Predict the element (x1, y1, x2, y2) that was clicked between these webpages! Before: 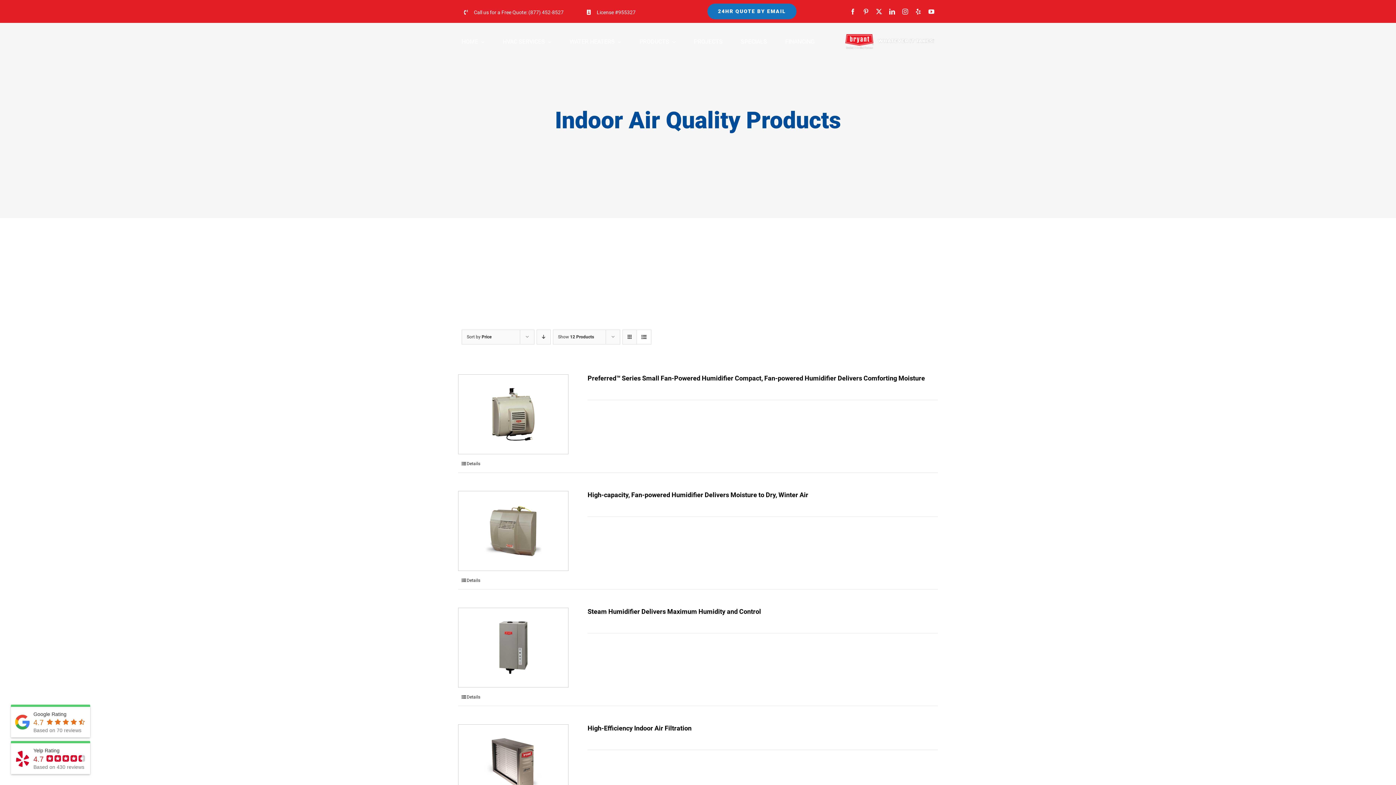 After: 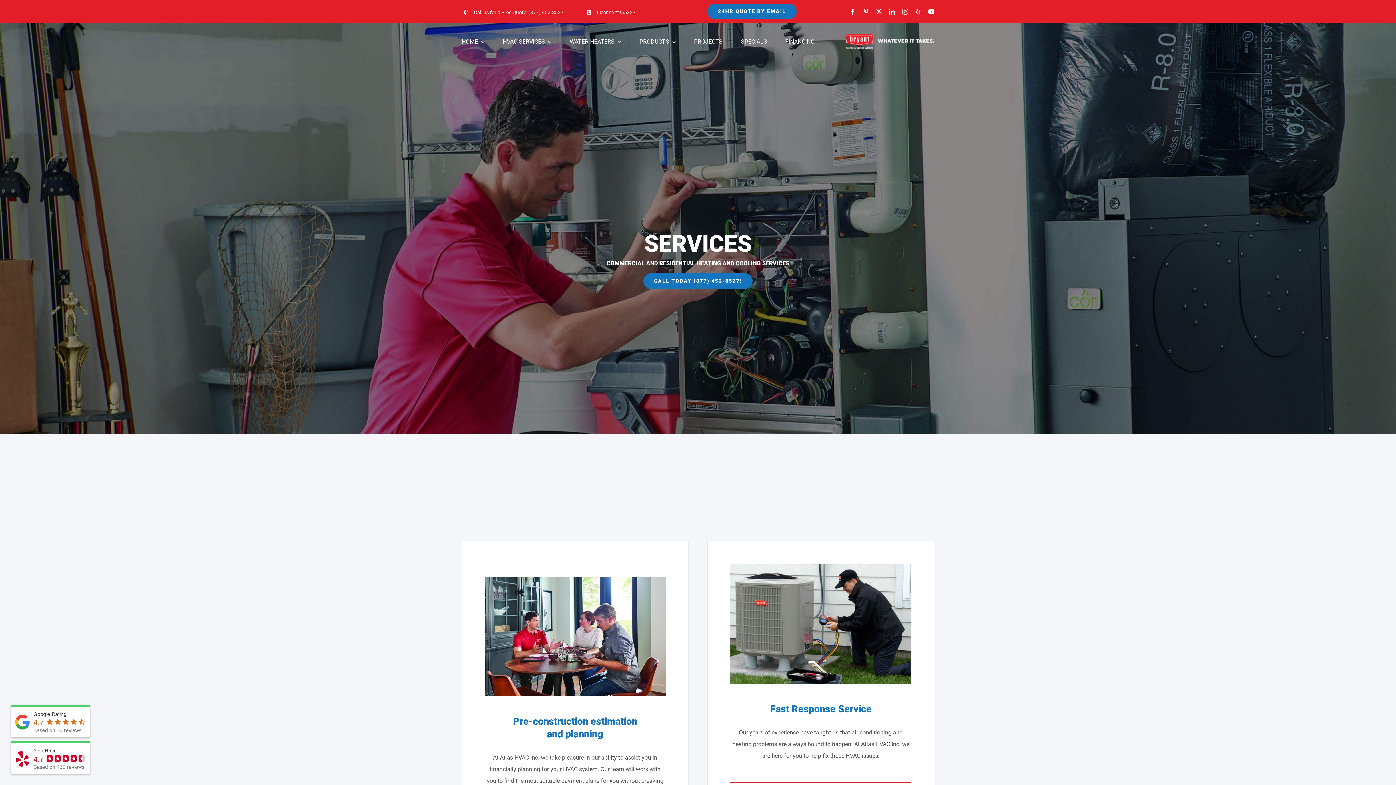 Action: bbox: (502, 30, 551, 53) label: HVAC SERVICES